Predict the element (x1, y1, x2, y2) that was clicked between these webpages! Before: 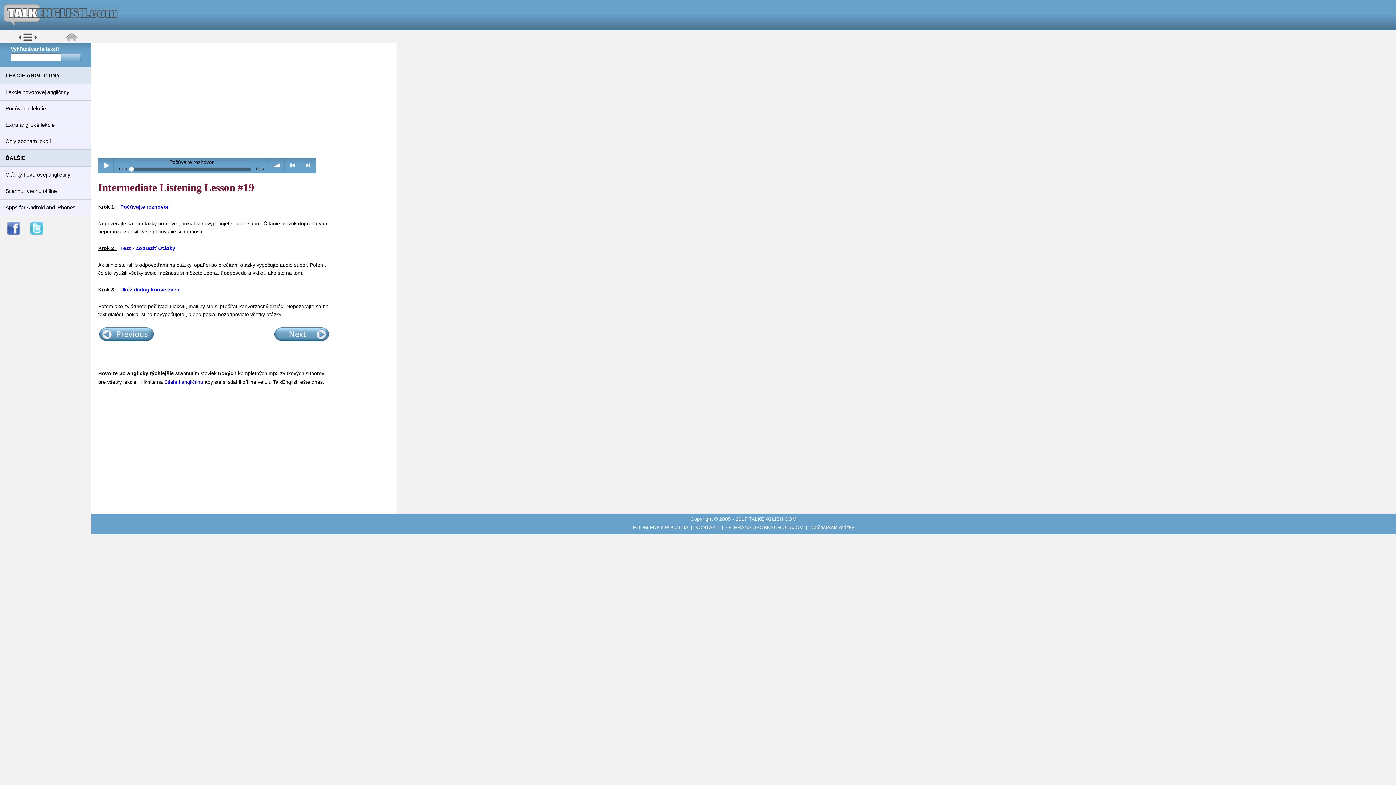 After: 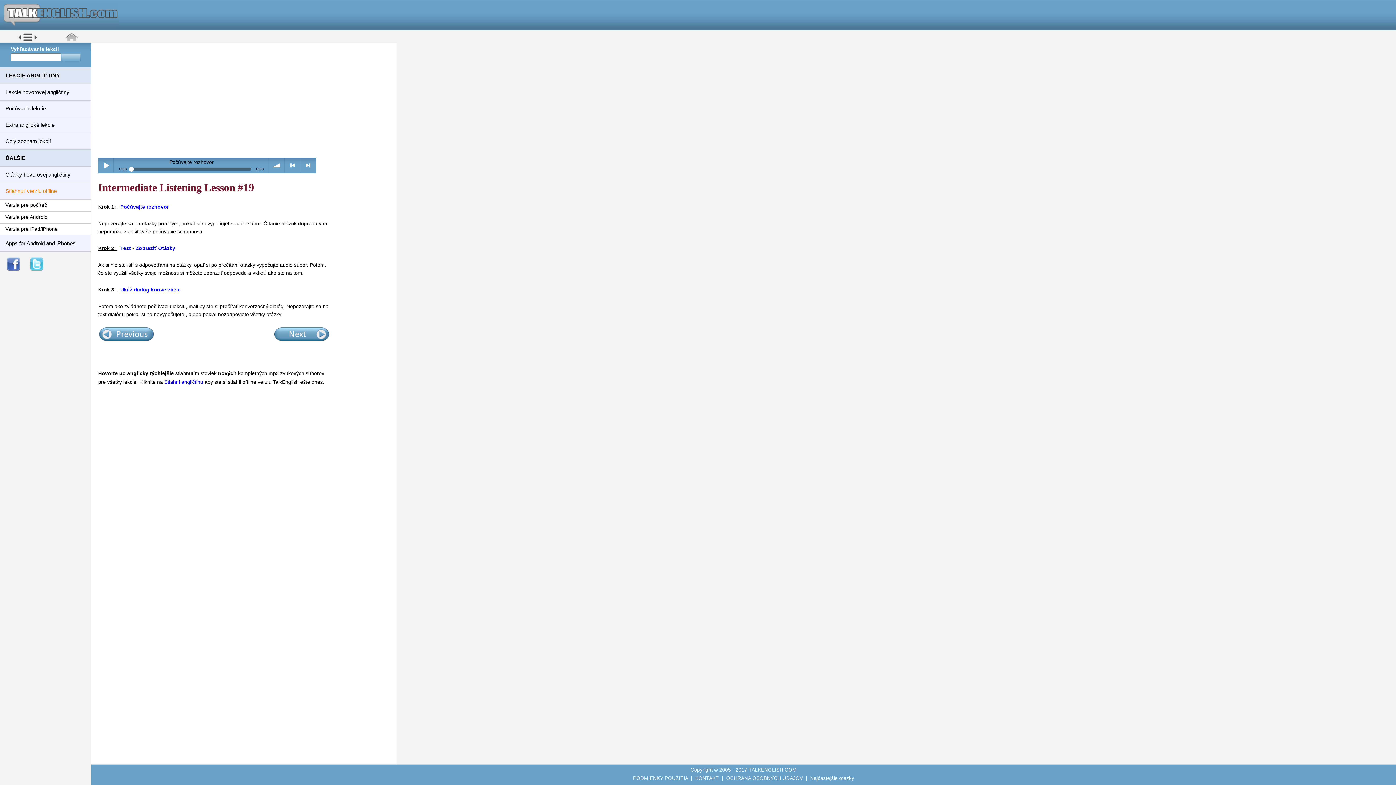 Action: label: Stiahnuť verziu offline bbox: (0, 183, 90, 199)